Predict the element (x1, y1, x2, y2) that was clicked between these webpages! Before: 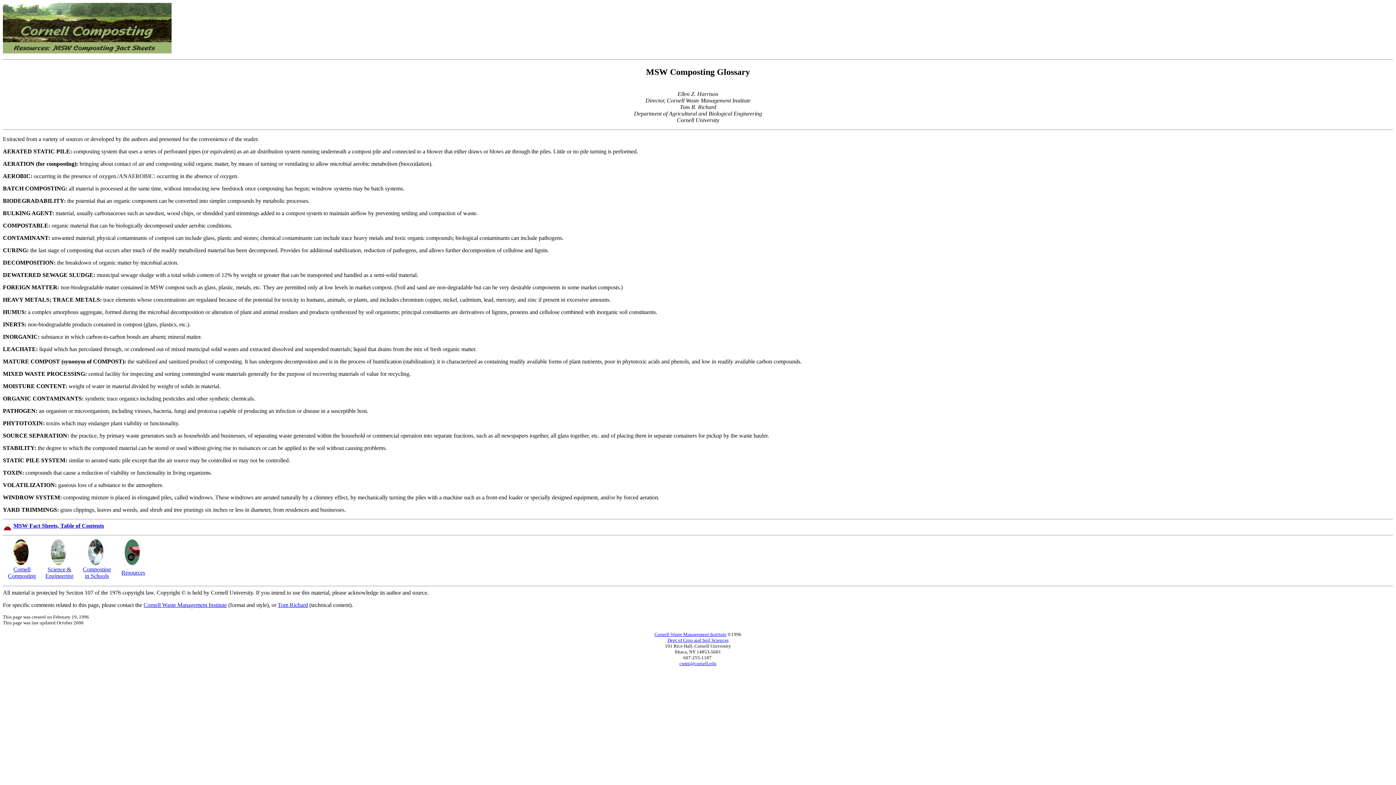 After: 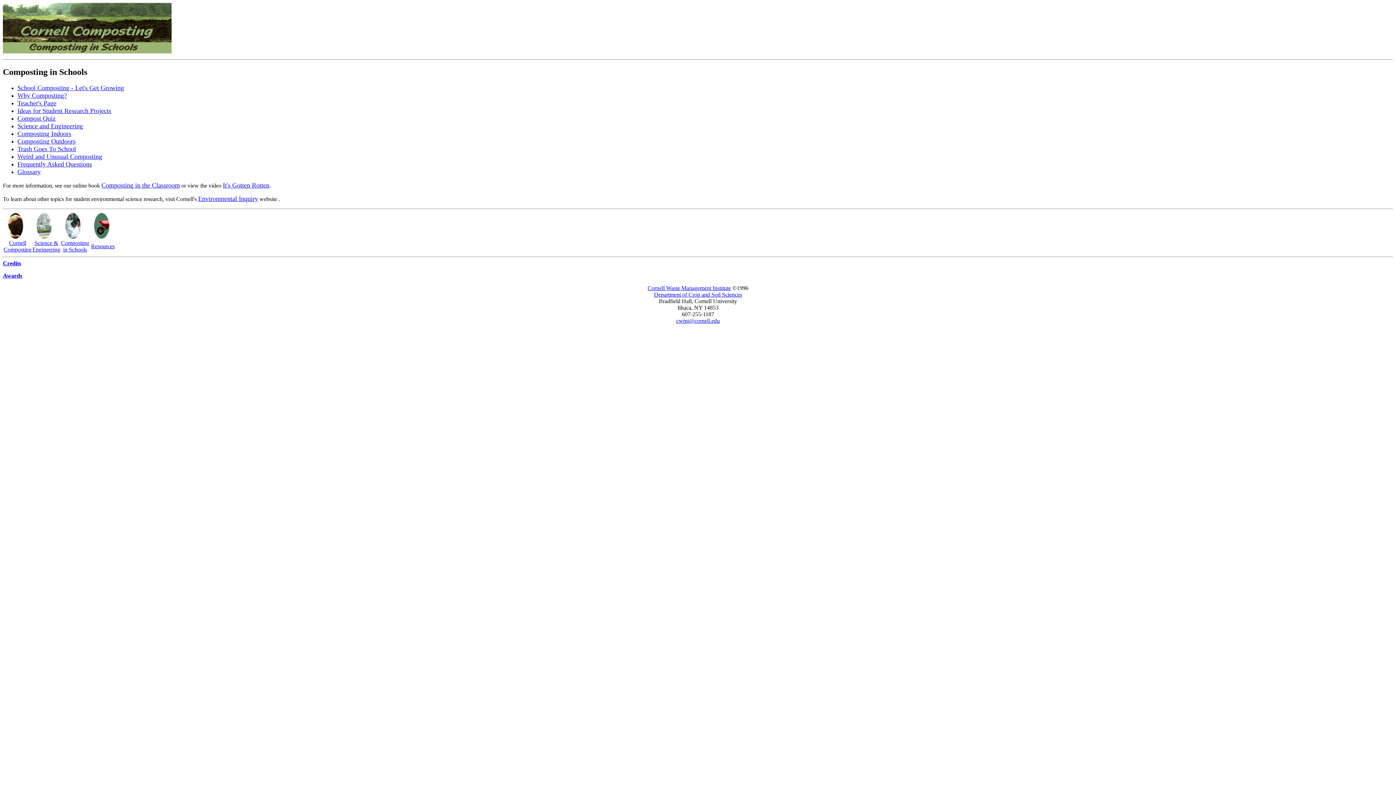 Action: label: Composting
in Schools bbox: (82, 566, 110, 579)